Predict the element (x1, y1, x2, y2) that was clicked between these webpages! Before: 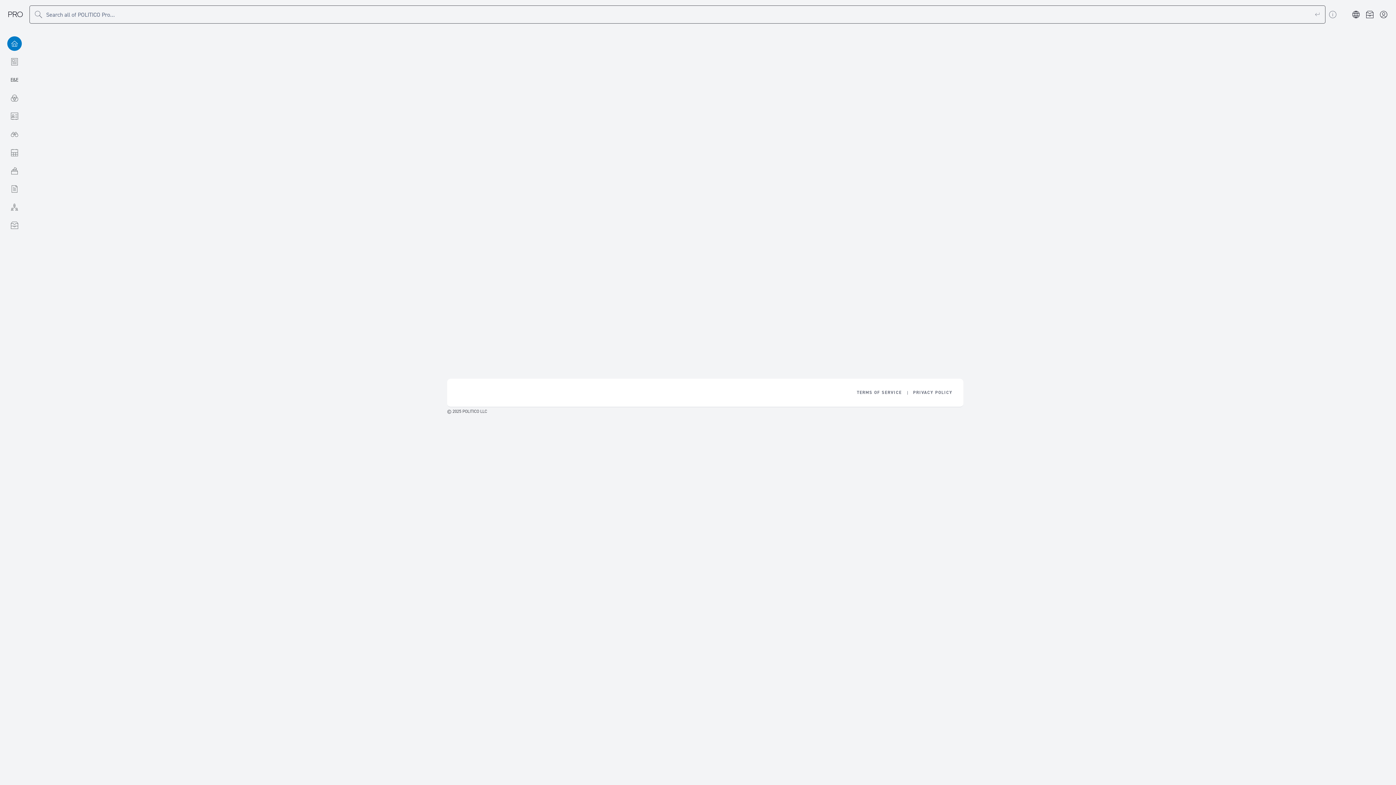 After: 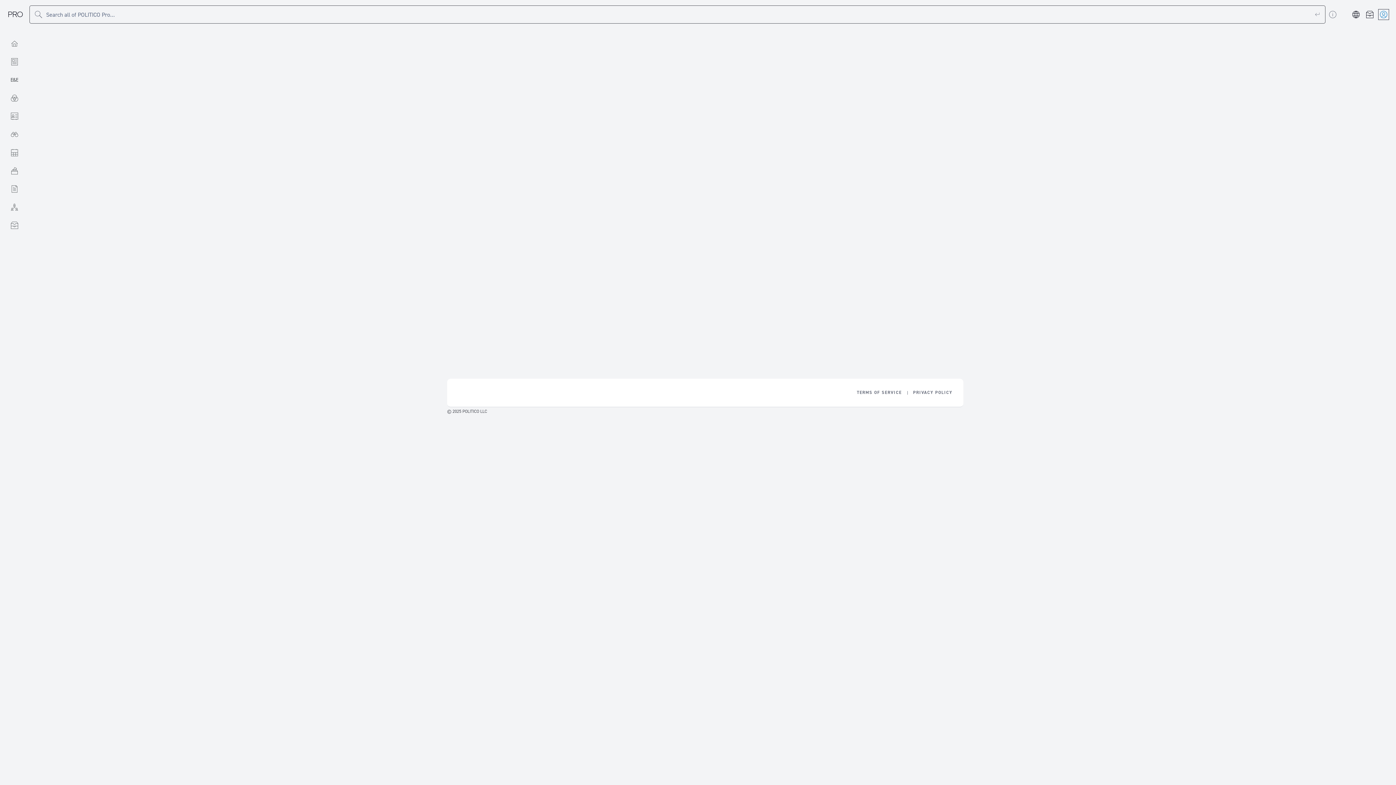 Action: label: Account bbox: (1378, 9, 1389, 19)